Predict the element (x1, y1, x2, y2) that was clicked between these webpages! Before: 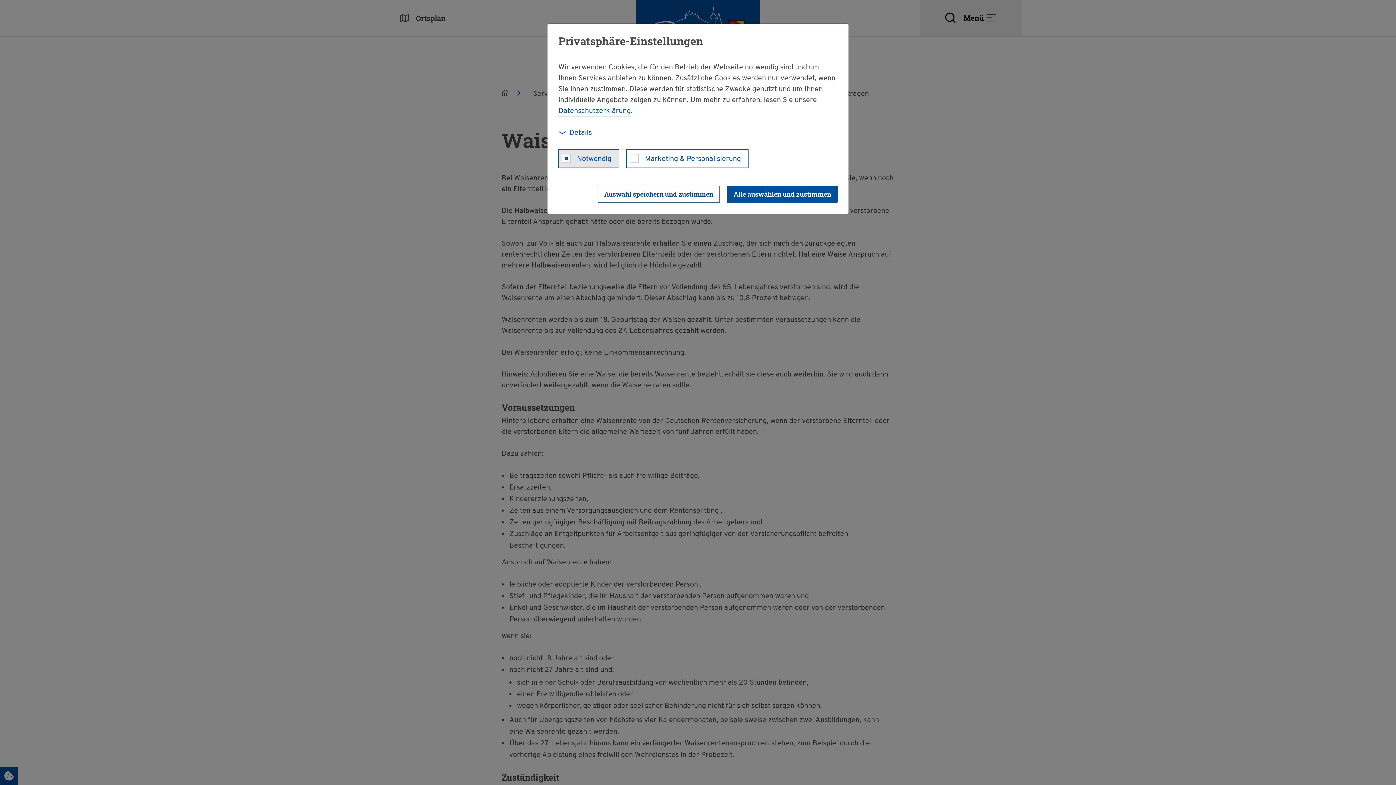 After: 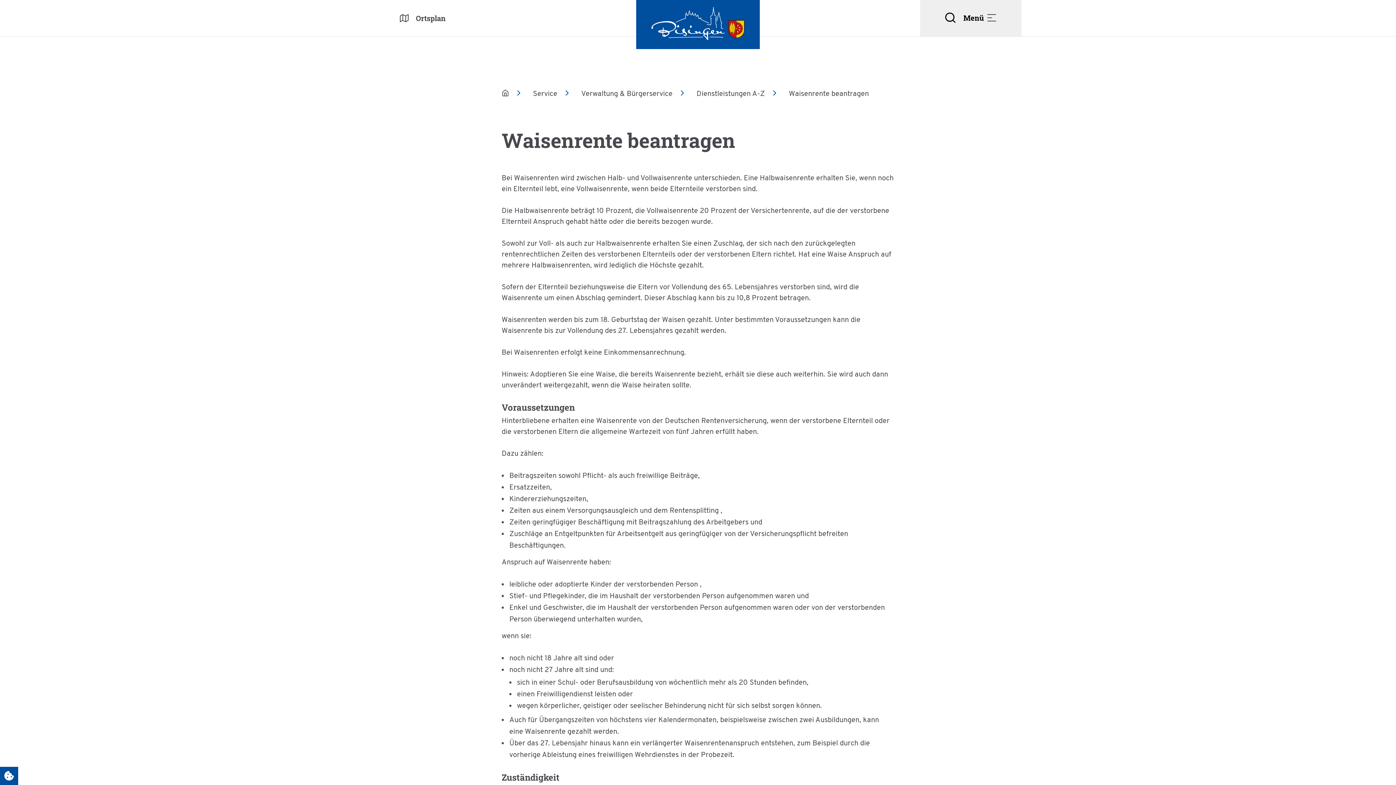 Action: label: allow cookies bbox: (597, 185, 720, 202)